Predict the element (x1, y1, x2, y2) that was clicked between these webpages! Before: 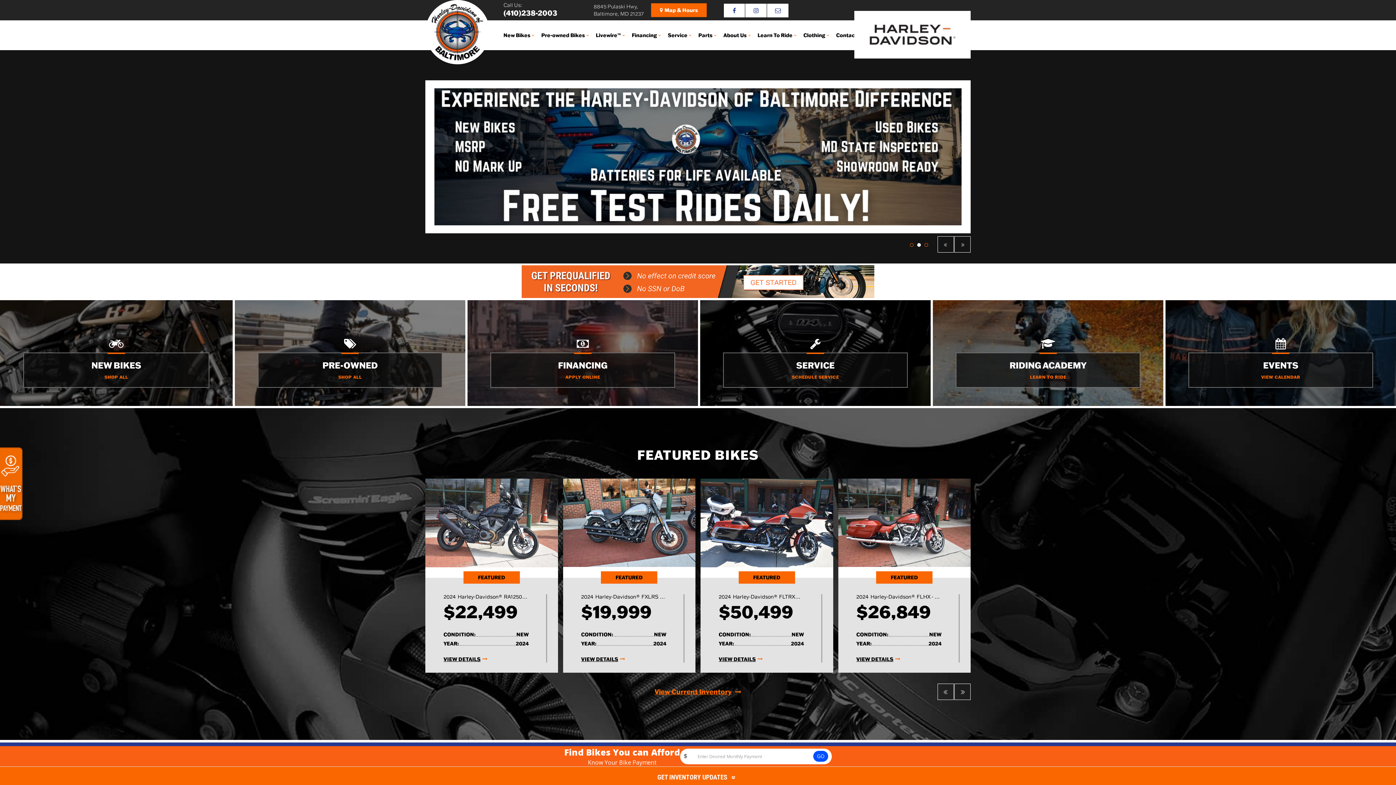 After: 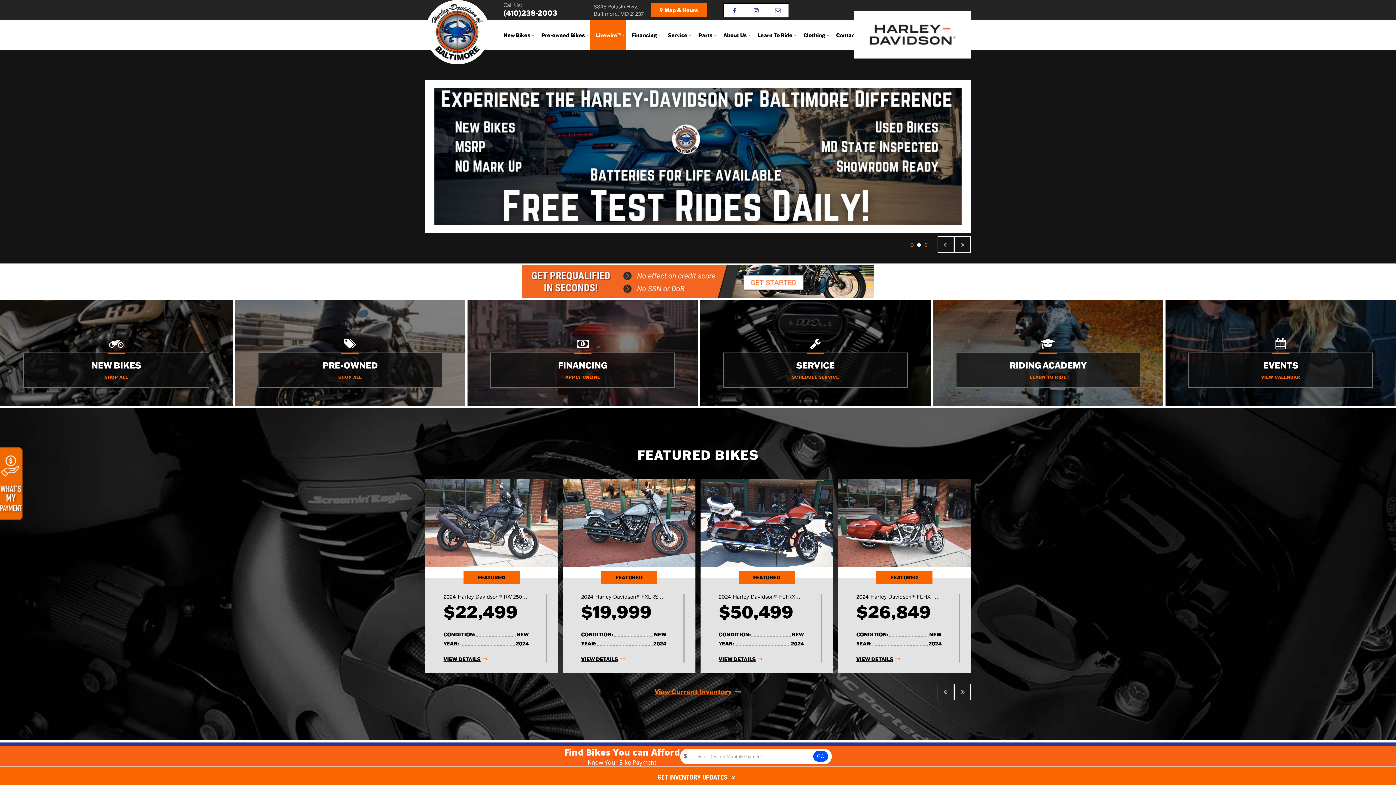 Action: label: Livewire™ bbox: (590, 20, 626, 50)